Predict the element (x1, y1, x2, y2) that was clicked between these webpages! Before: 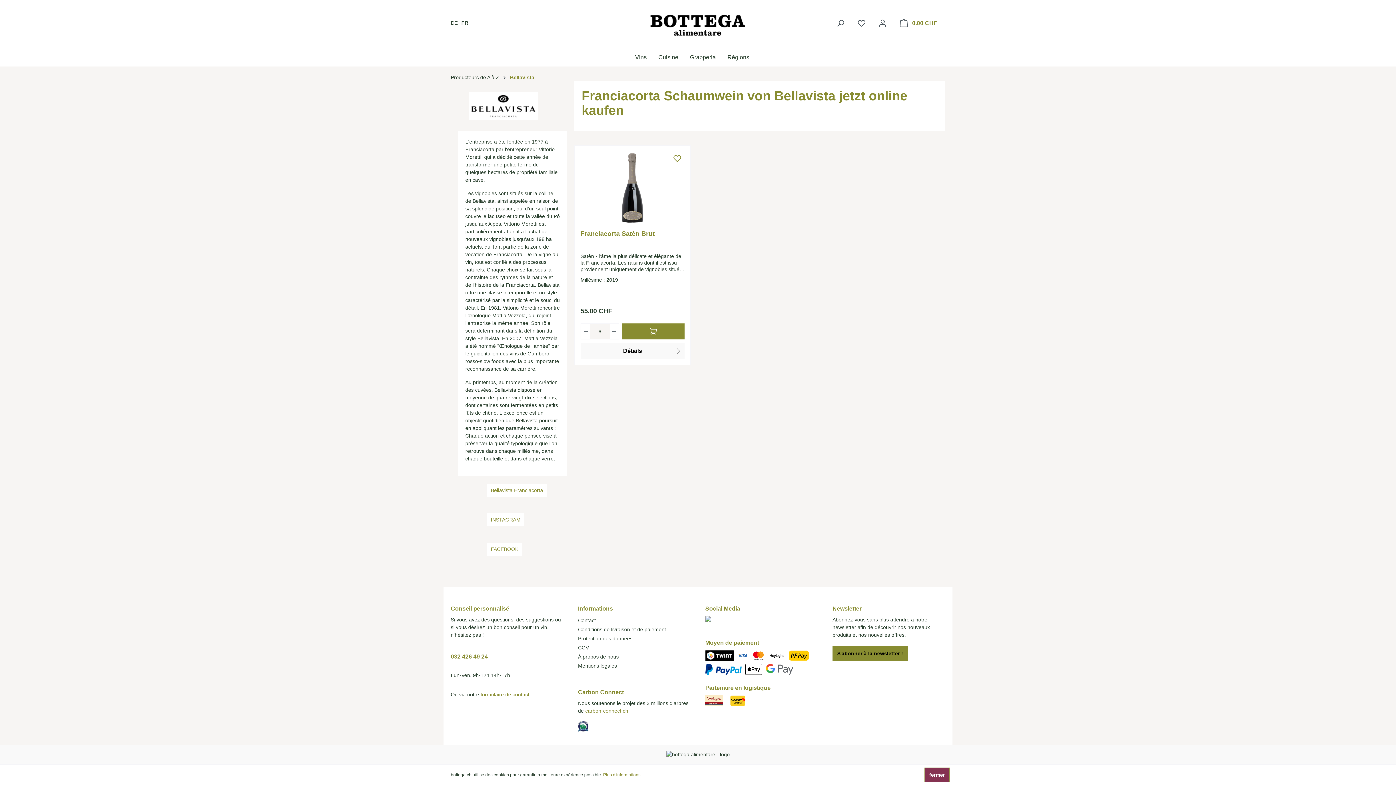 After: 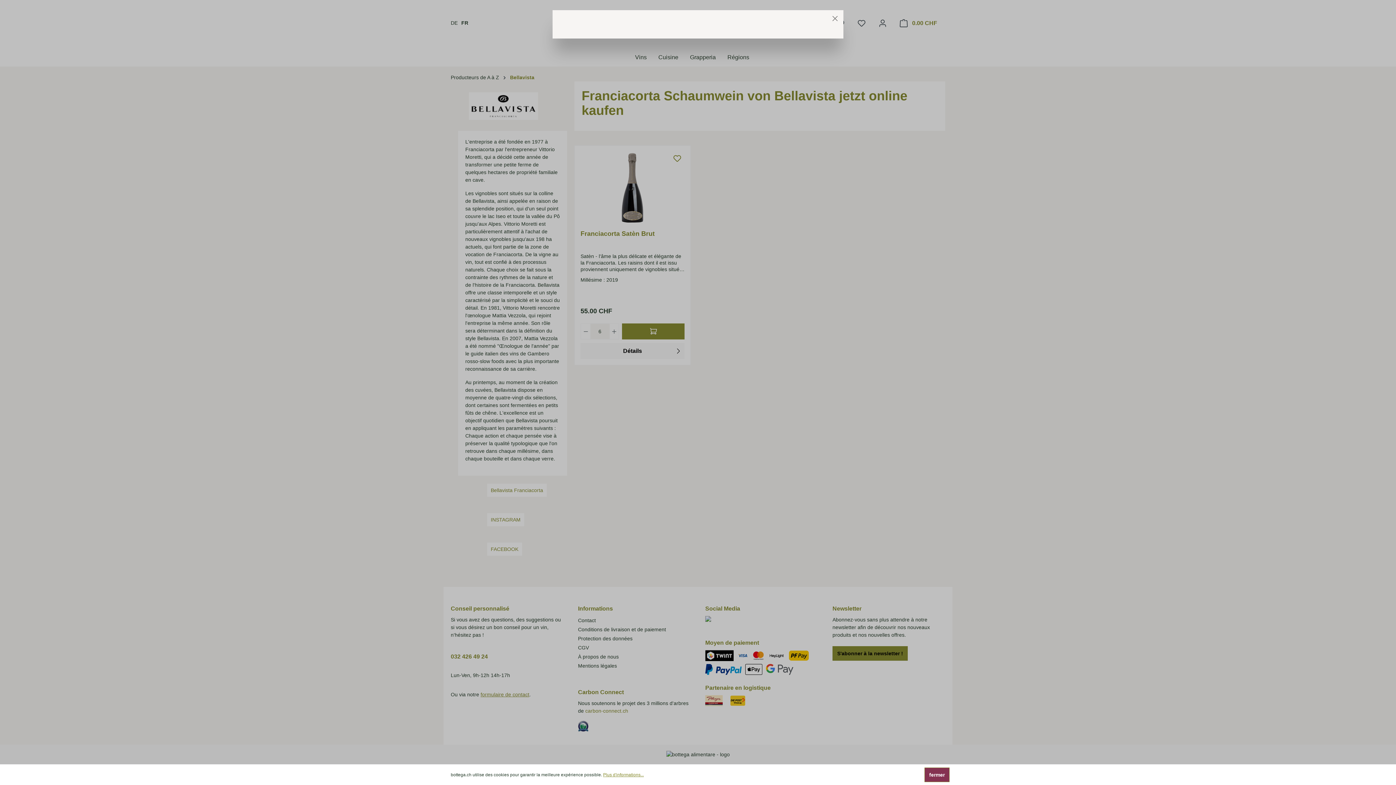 Action: label: formulaire de contact bbox: (480, 692, 529, 697)